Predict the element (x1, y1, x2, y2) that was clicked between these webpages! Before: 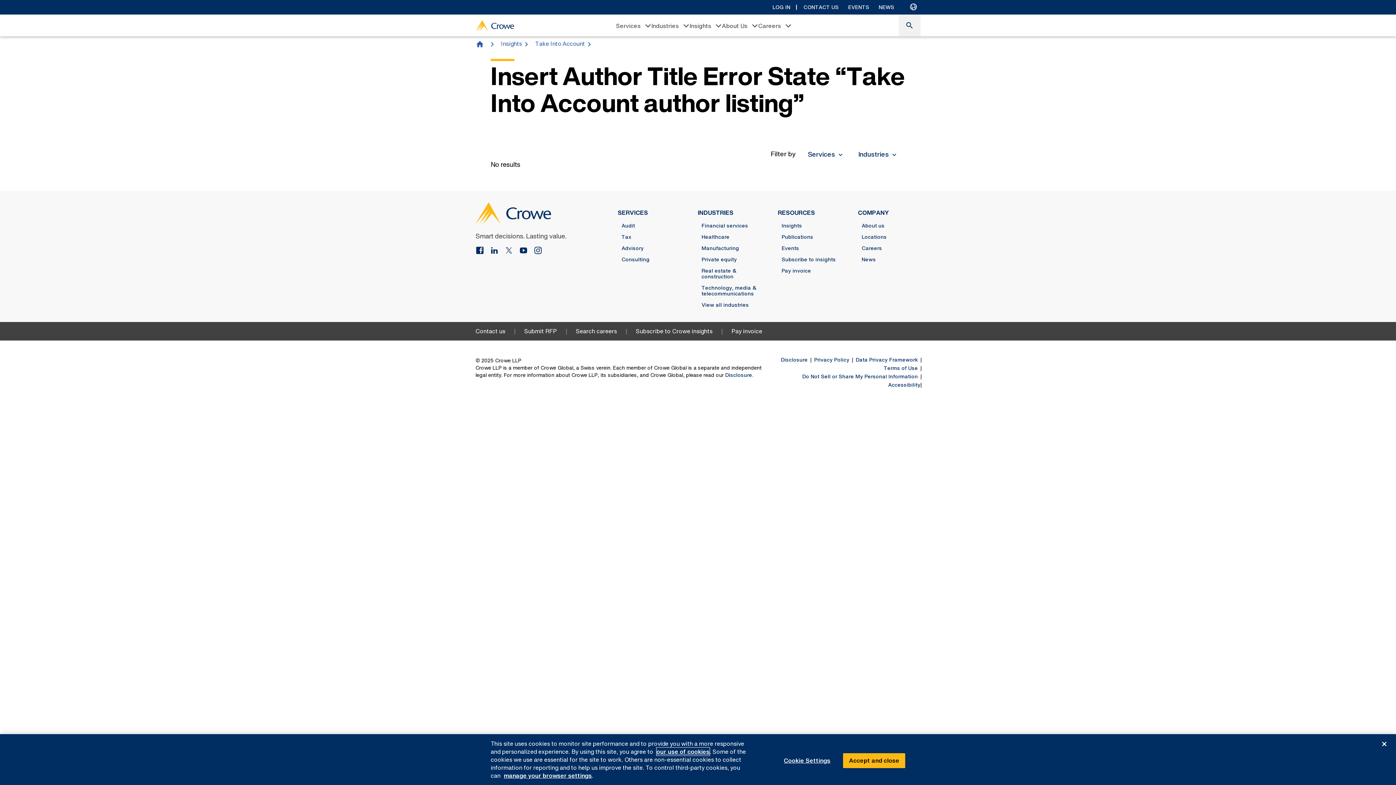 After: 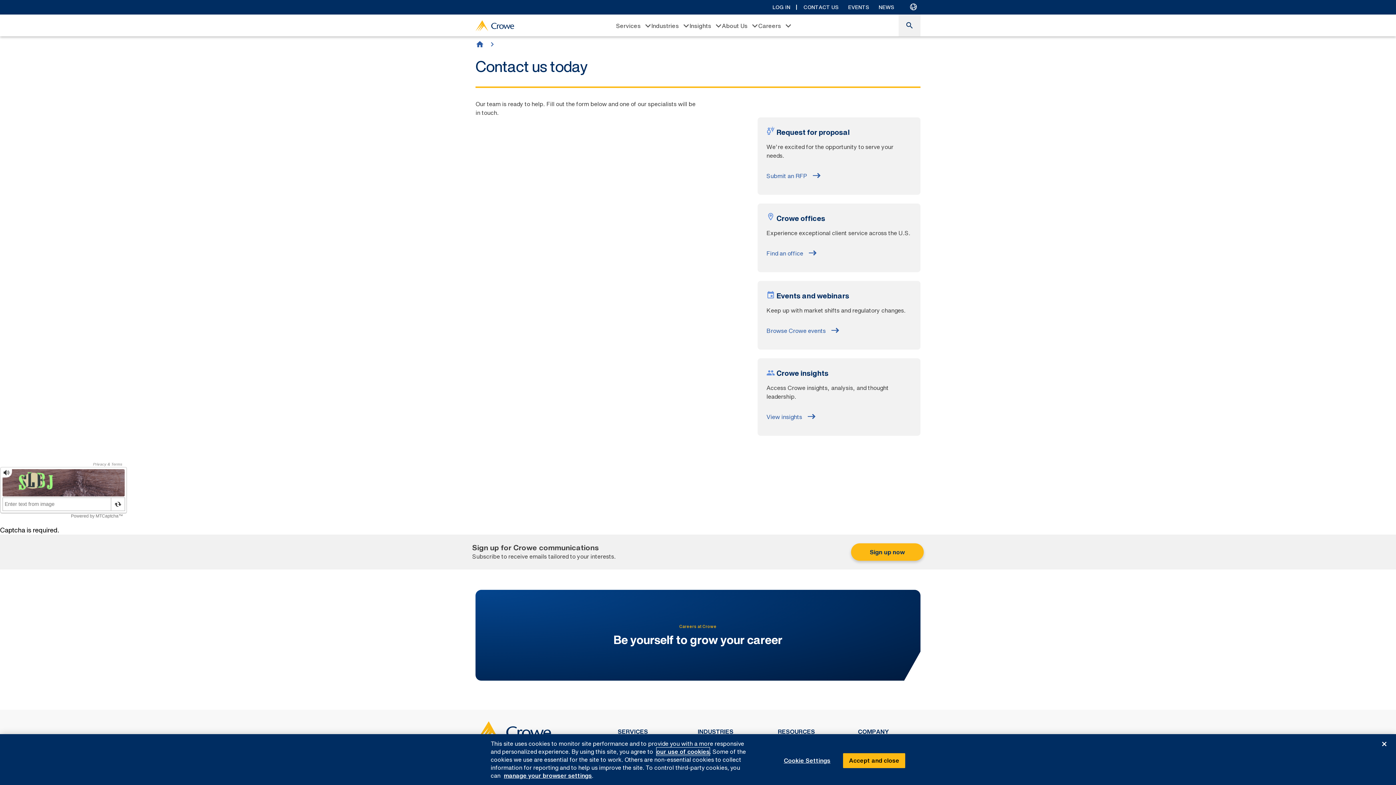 Action: bbox: (475, 328, 505, 335) label: Contact us